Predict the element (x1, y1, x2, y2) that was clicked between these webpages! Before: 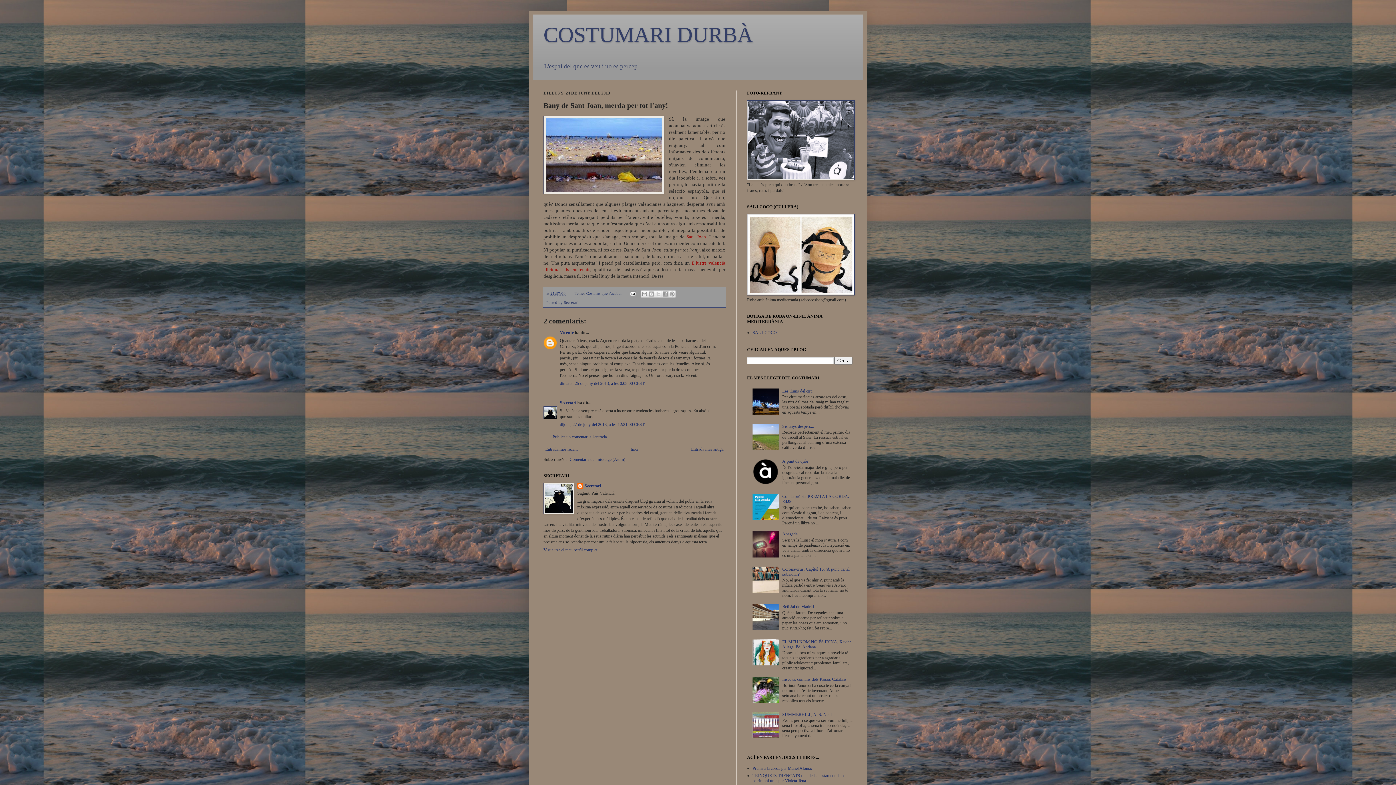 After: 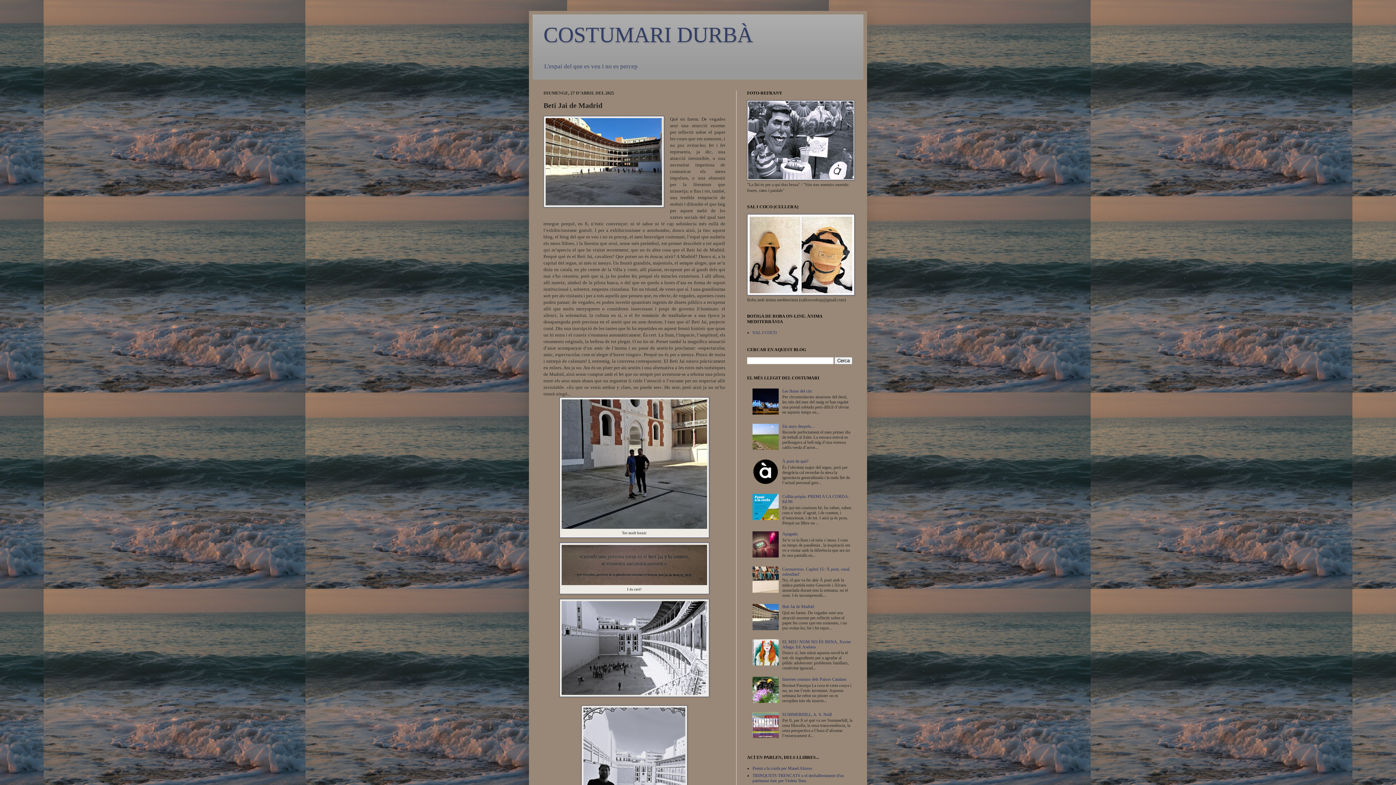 Action: bbox: (782, 604, 814, 609) label: Beti Jai de Madrid